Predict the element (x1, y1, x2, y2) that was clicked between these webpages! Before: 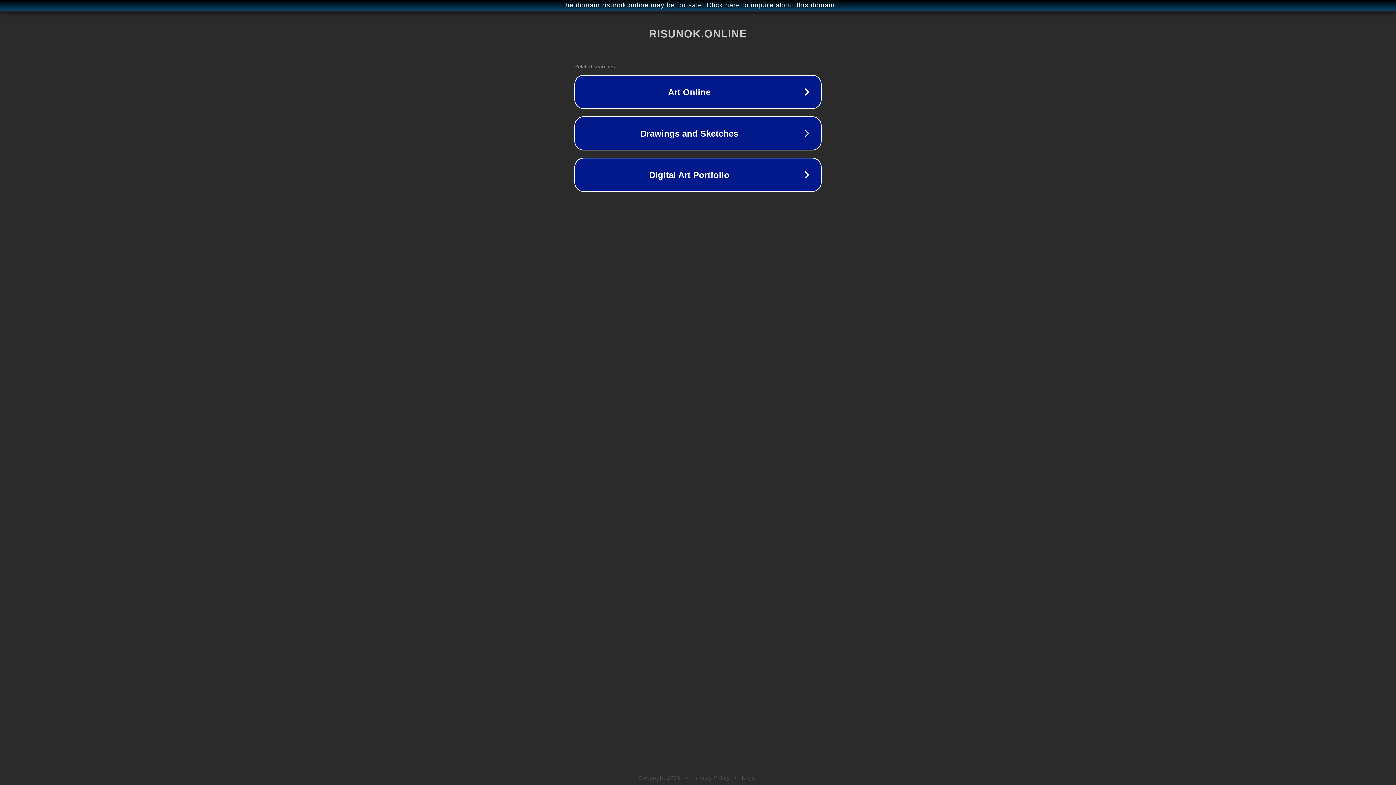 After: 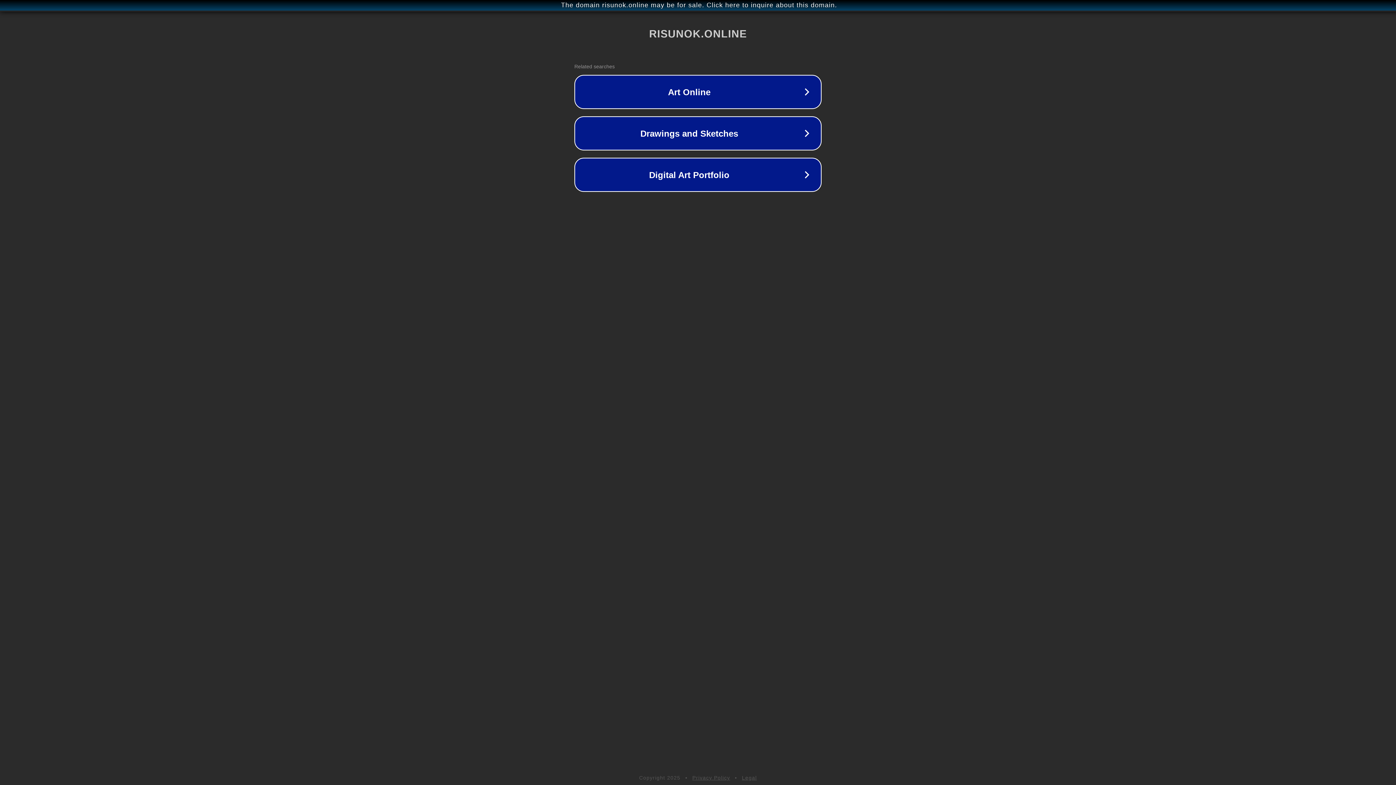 Action: bbox: (692, 775, 730, 781) label: Privacy Policy